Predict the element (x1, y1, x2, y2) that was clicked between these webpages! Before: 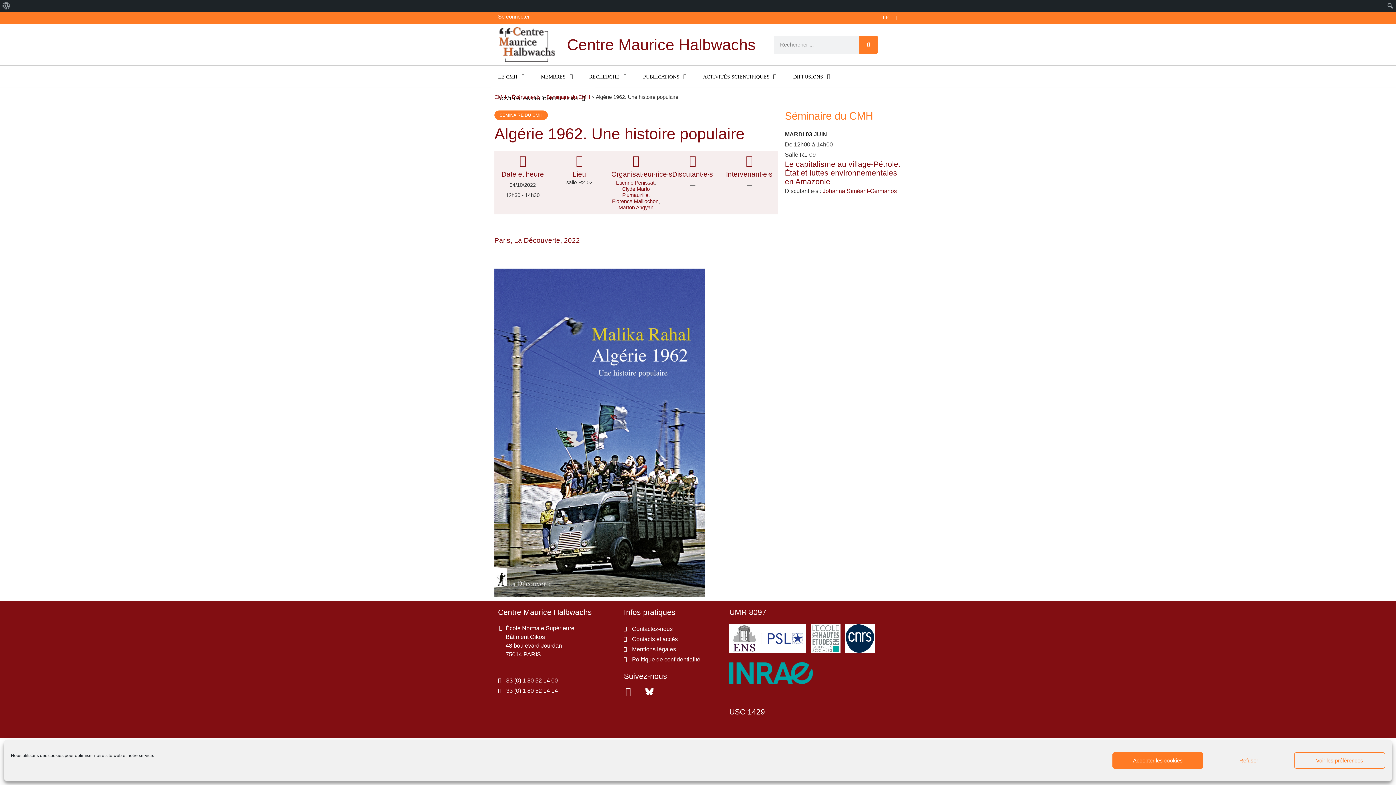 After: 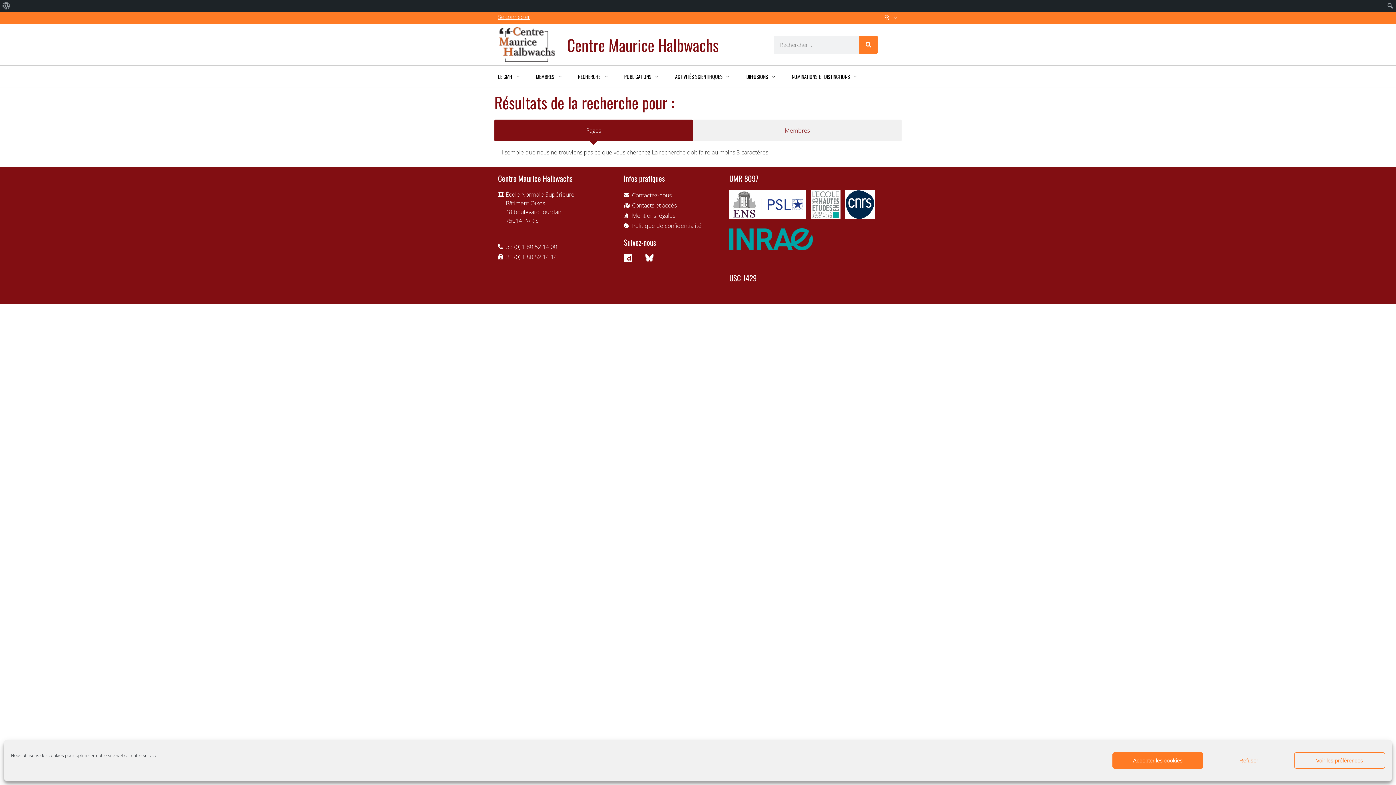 Action: label: Rechercher  bbox: (859, 35, 877, 53)